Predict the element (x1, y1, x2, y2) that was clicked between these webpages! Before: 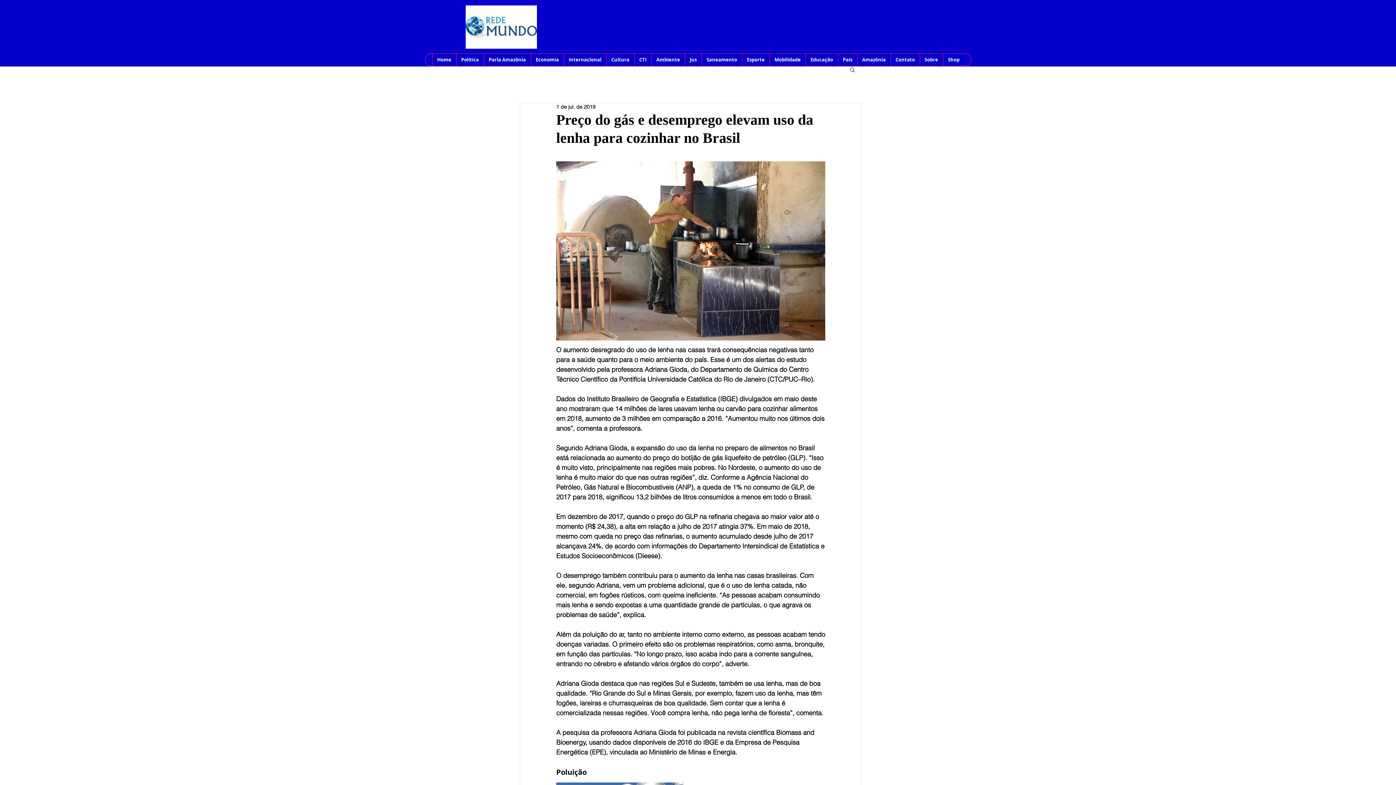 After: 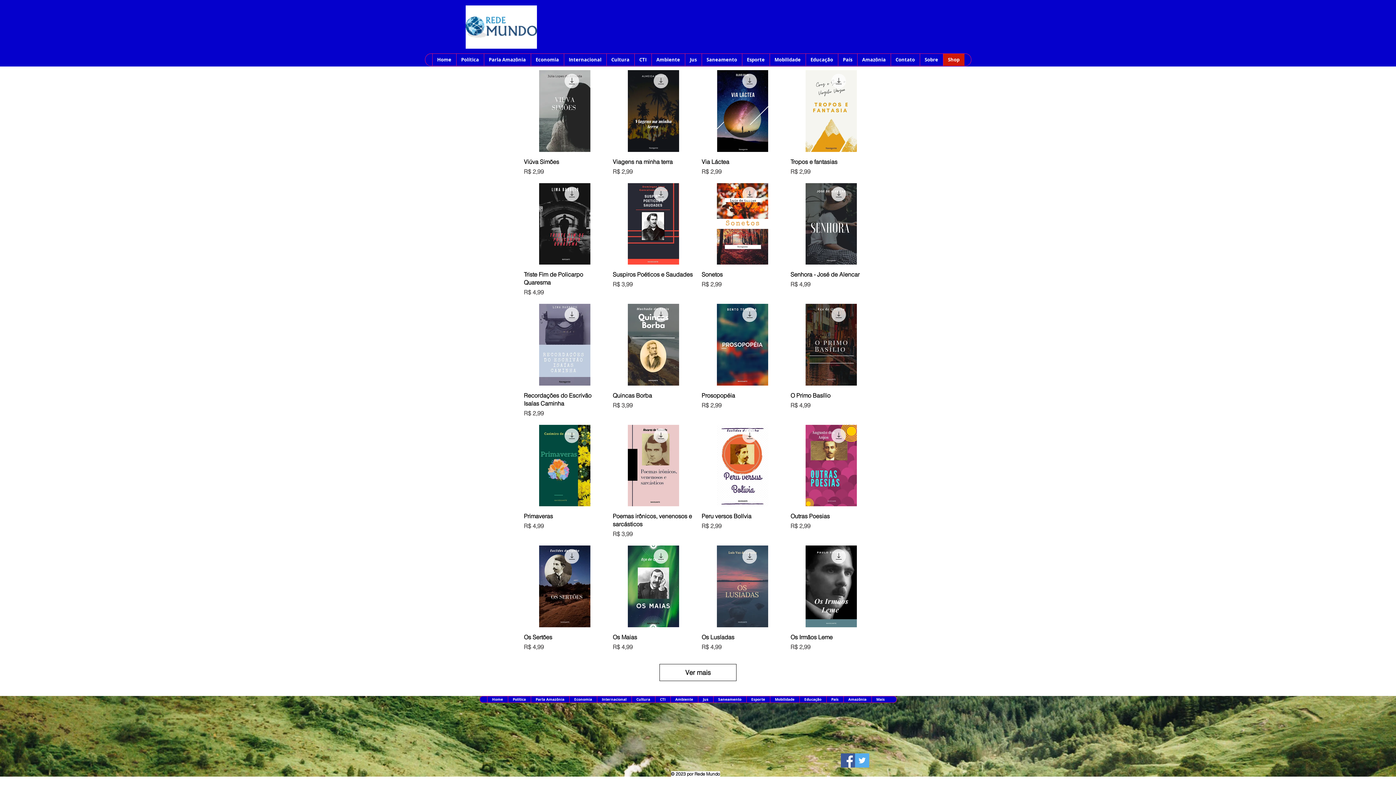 Action: bbox: (943, 53, 964, 65) label: Shop